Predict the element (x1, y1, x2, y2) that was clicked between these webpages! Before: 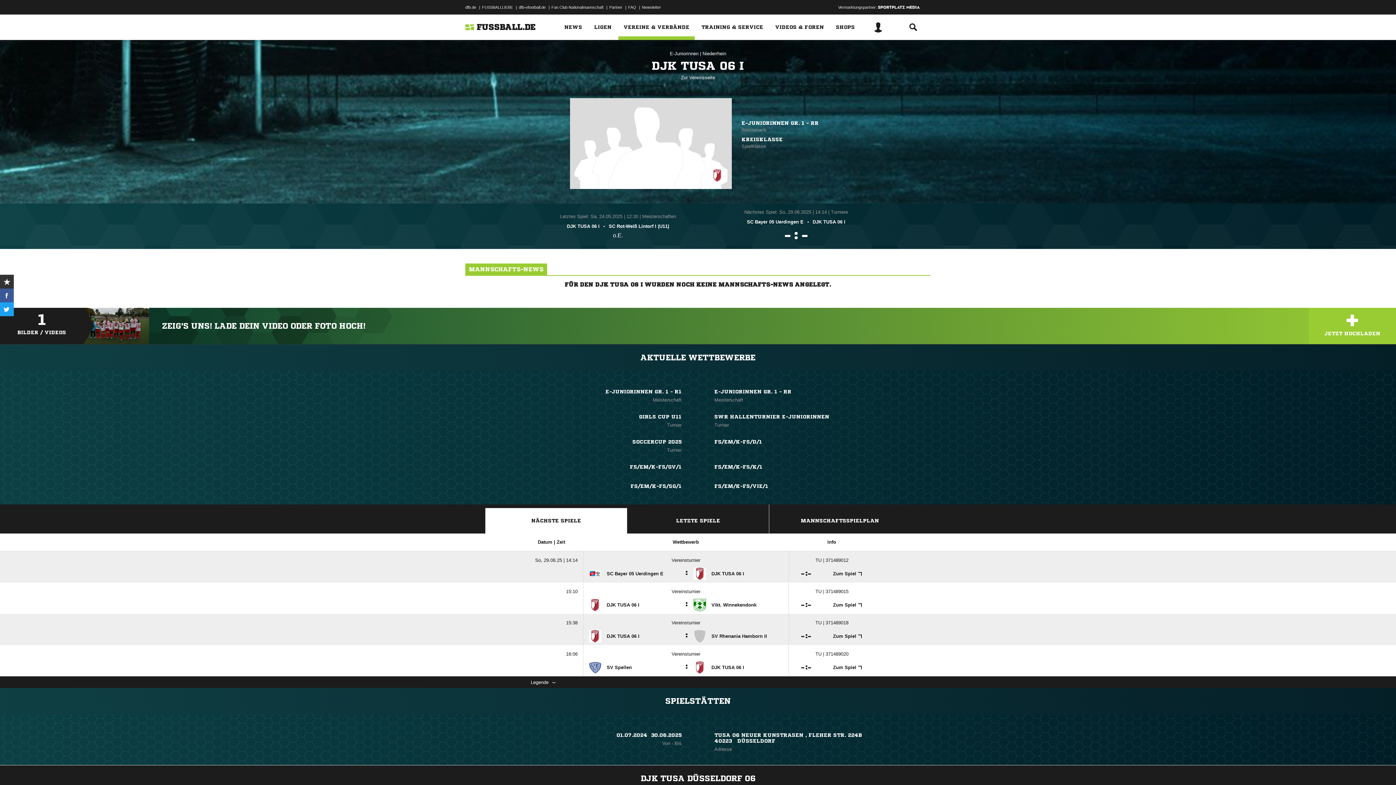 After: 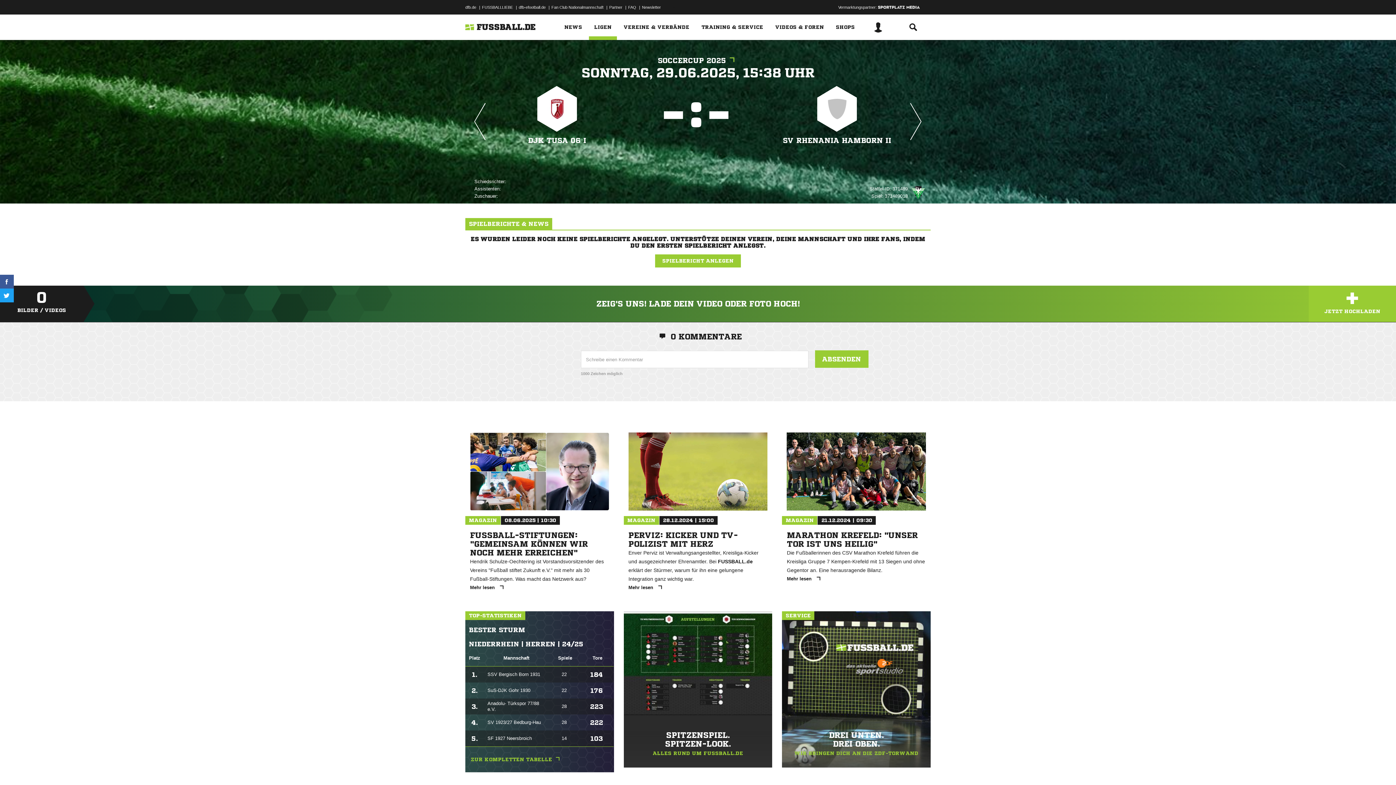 Action: bbox: (794, 632, 818, 640) label: :